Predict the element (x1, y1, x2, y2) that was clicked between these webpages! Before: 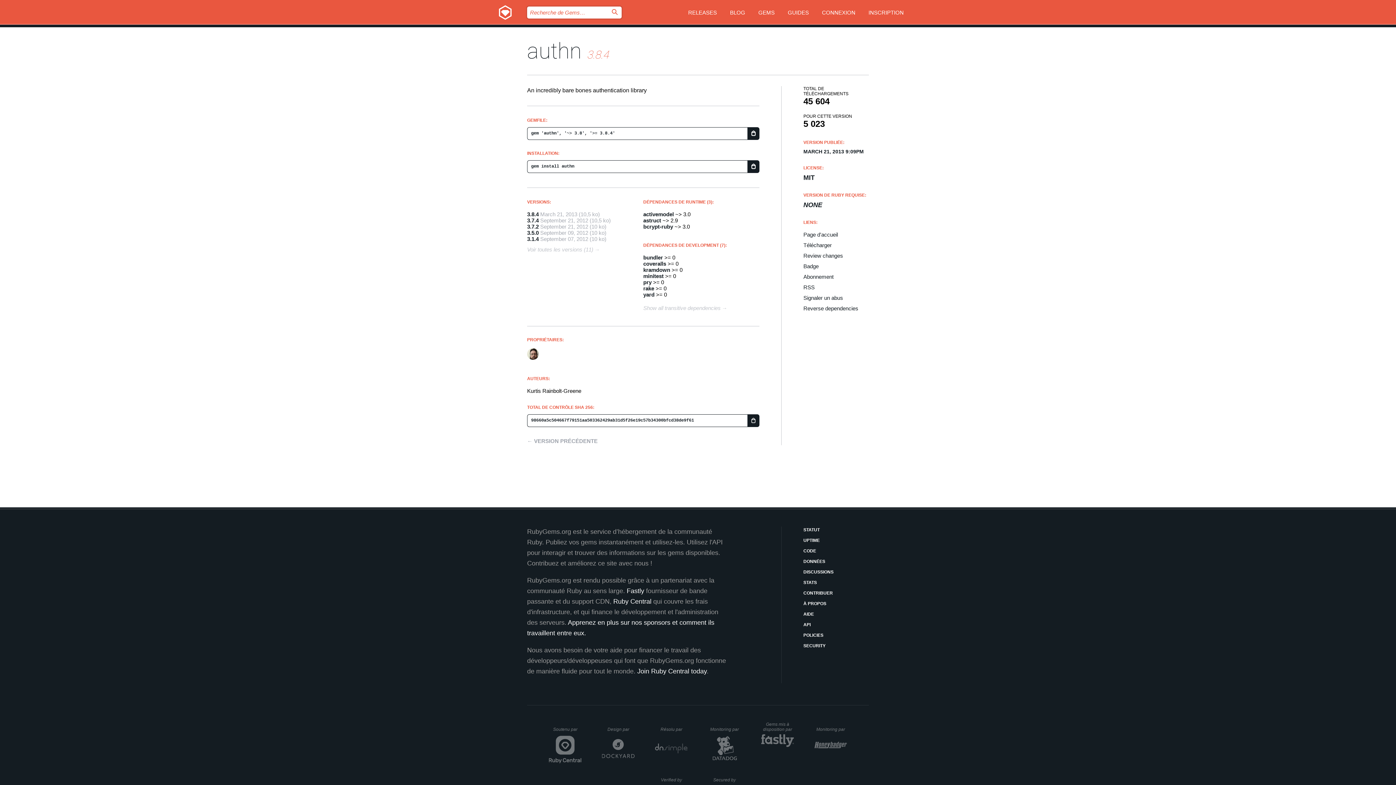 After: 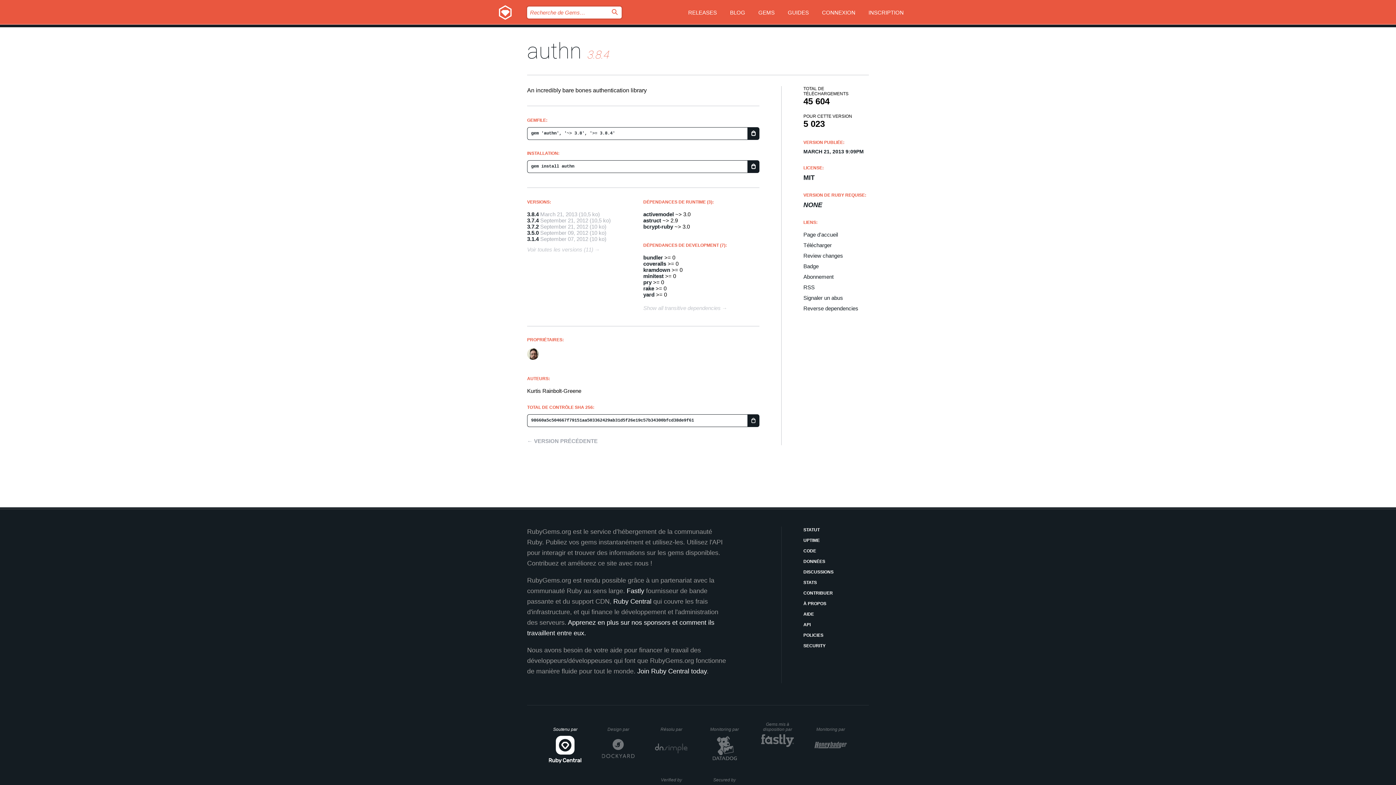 Action: label: Soutenu par
Ruby Central bbox: (549, 727, 581, 763)